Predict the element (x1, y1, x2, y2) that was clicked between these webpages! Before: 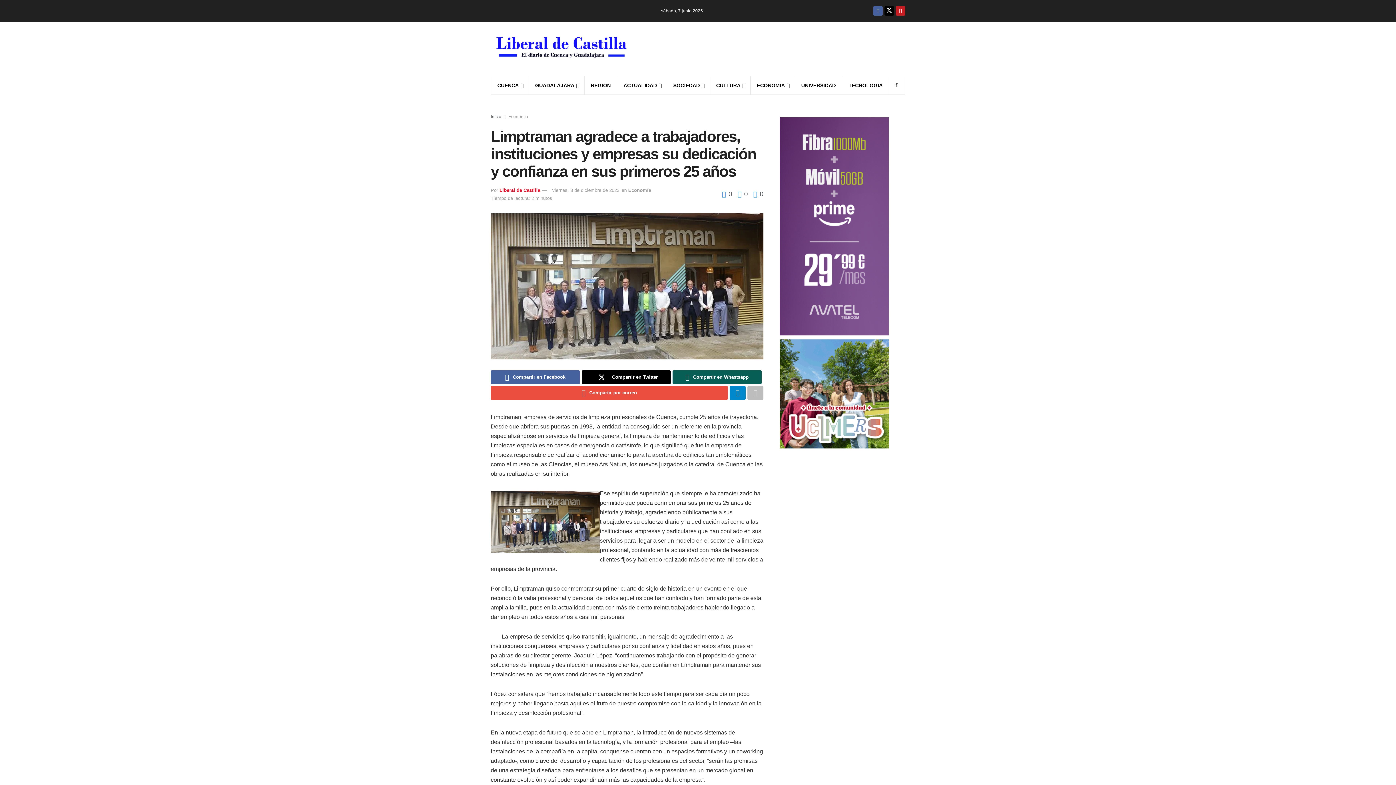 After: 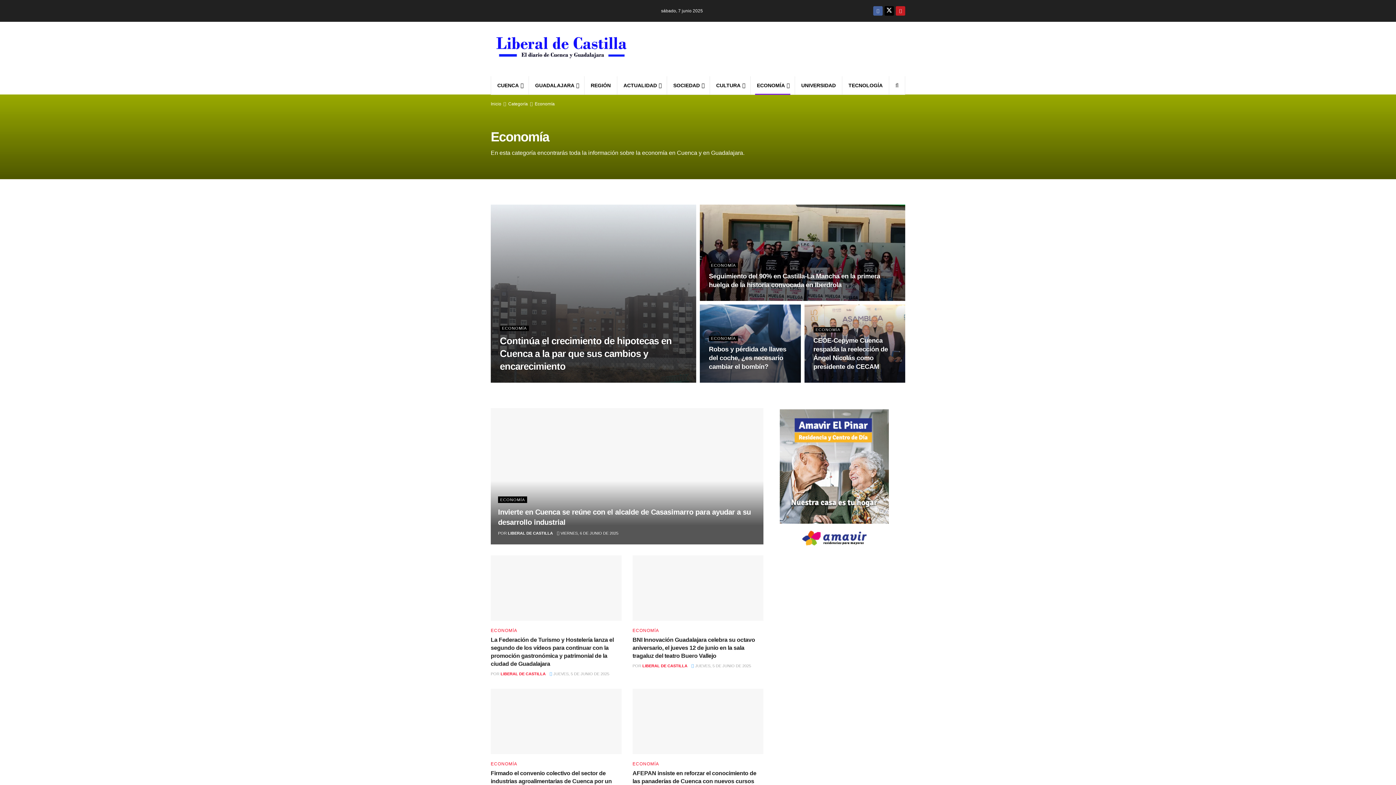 Action: bbox: (508, 114, 528, 119) label: Economía